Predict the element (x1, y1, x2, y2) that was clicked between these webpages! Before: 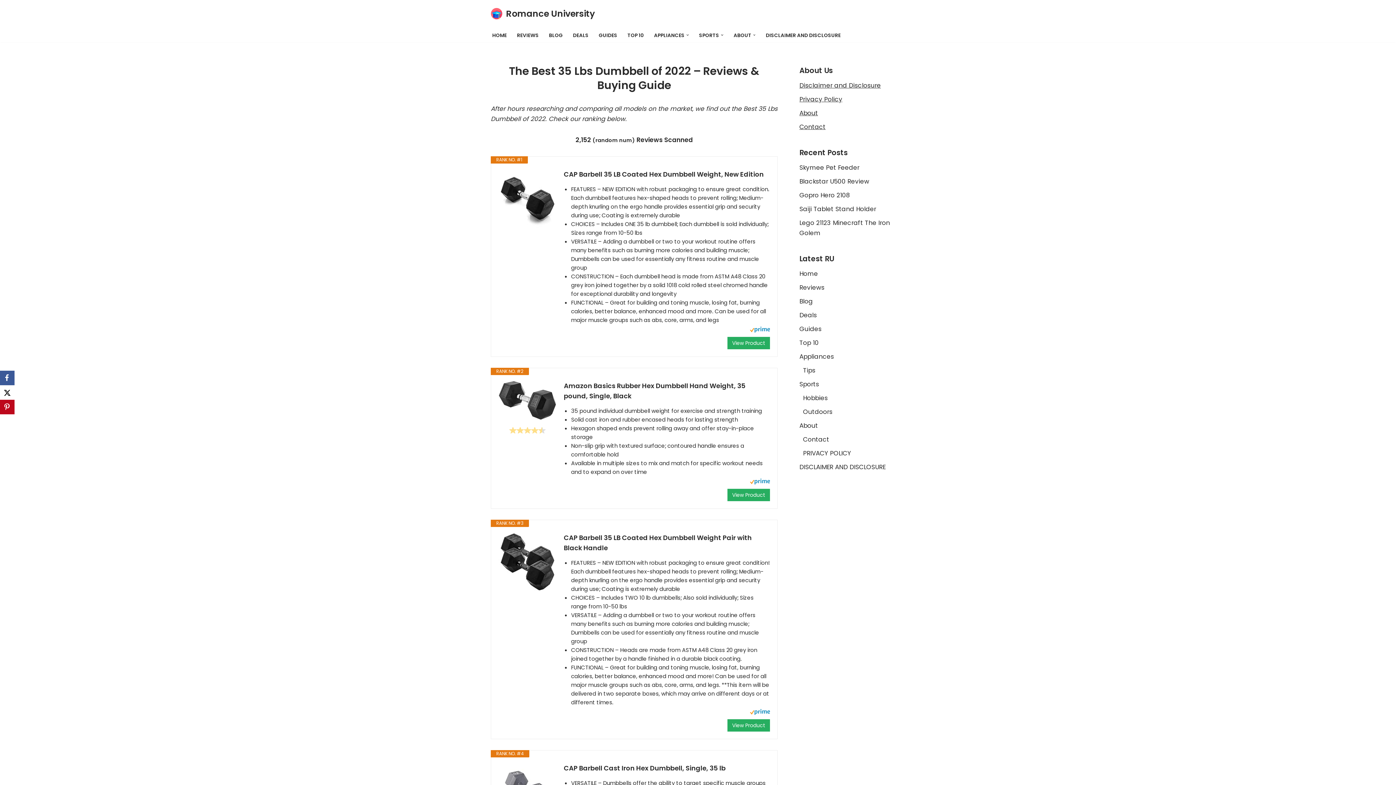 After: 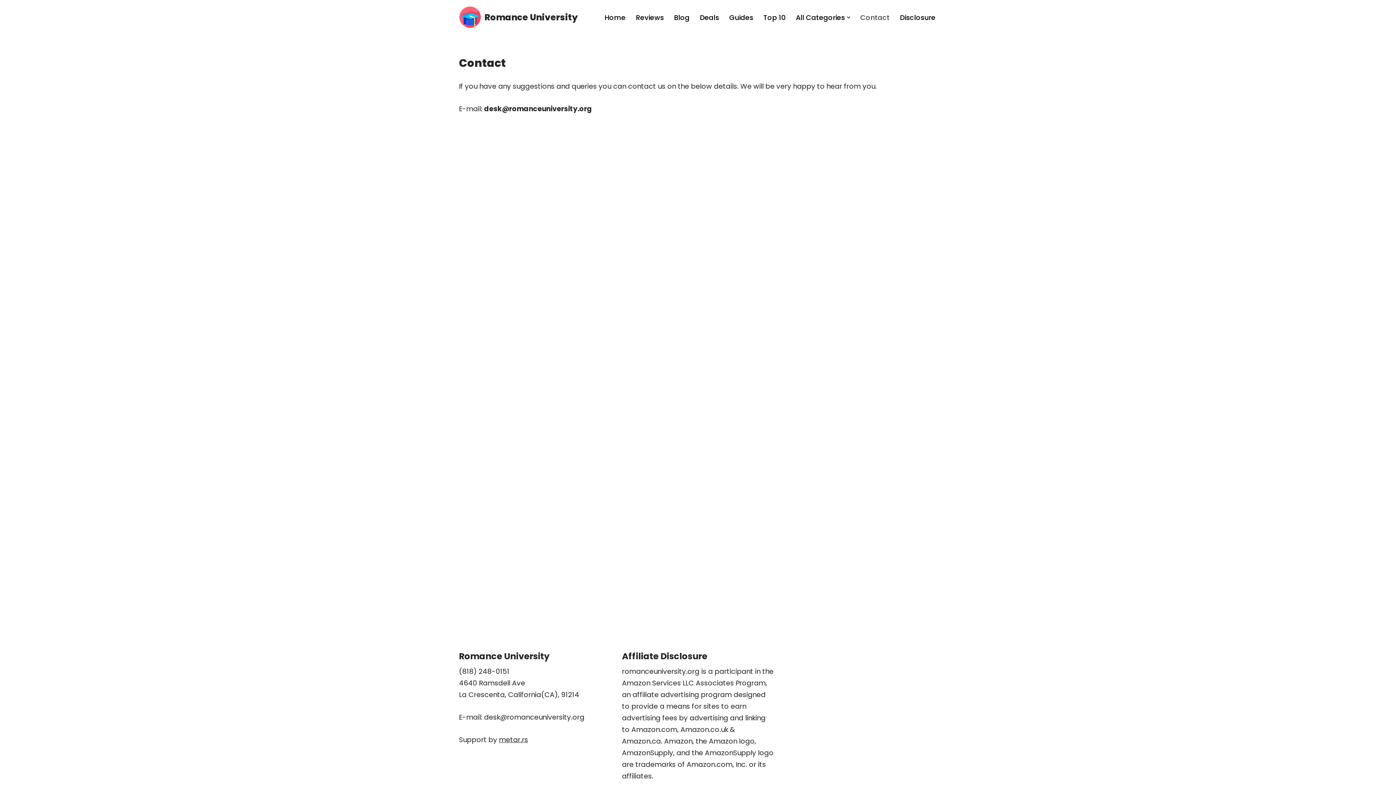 Action: bbox: (799, 122, 825, 131) label: Contact